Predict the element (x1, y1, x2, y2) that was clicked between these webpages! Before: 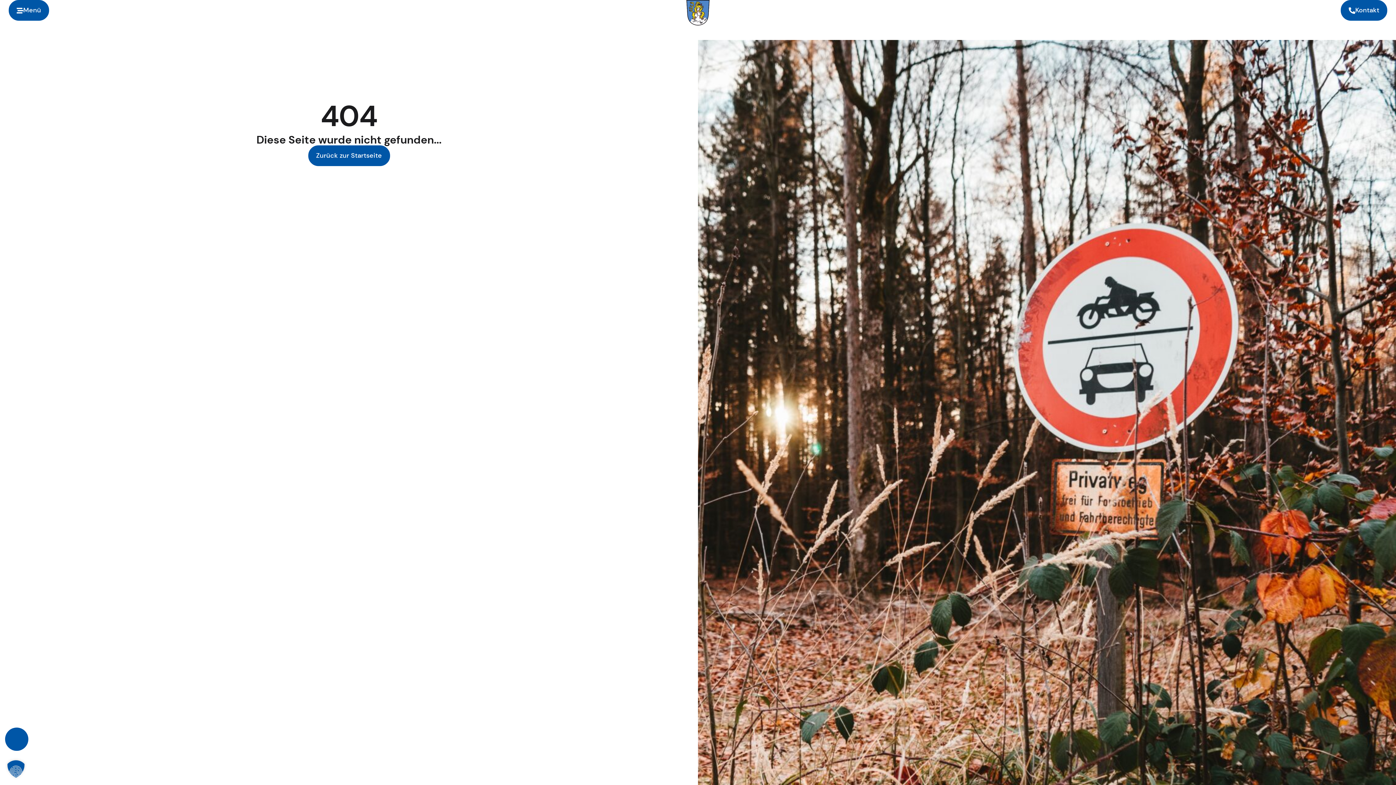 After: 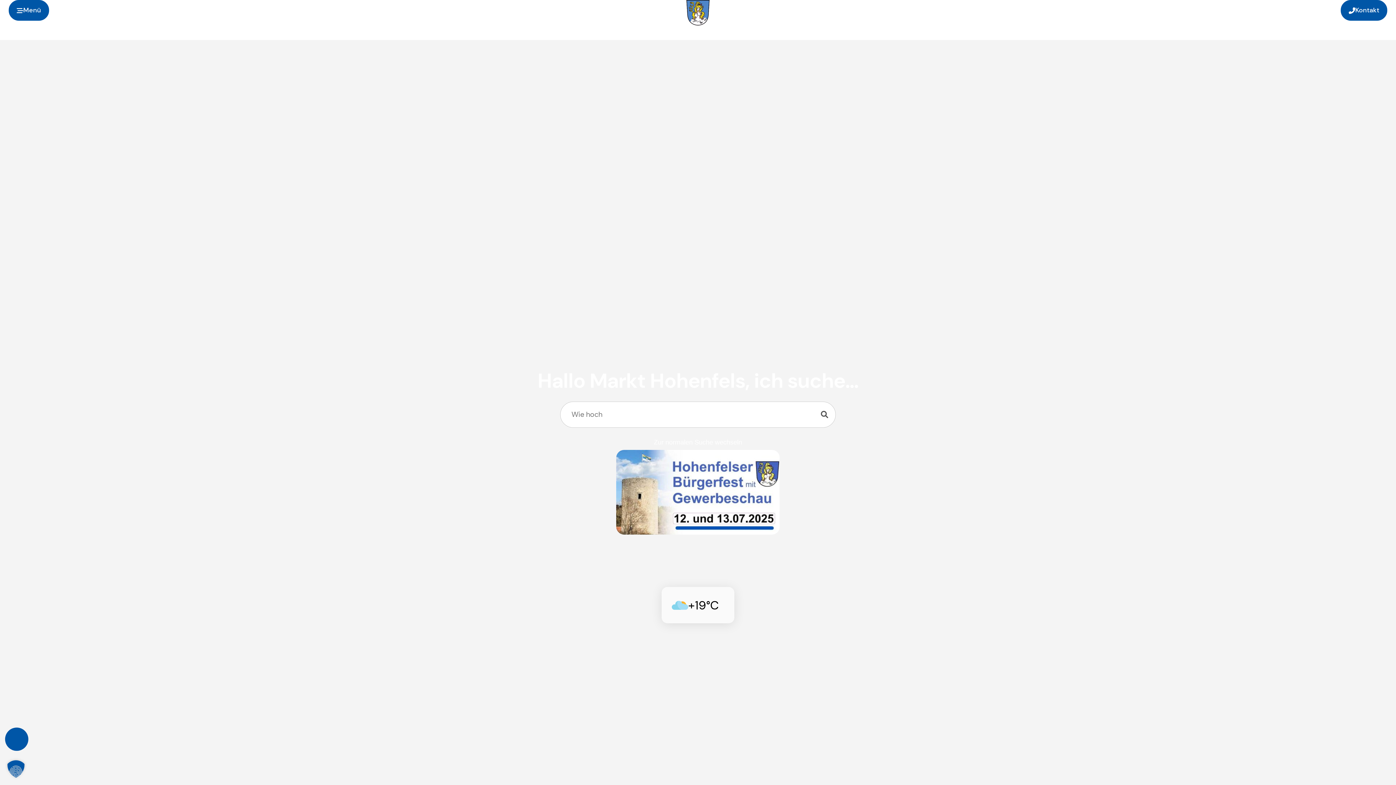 Action: bbox: (308, 145, 390, 166) label: Zurück zur Startseite